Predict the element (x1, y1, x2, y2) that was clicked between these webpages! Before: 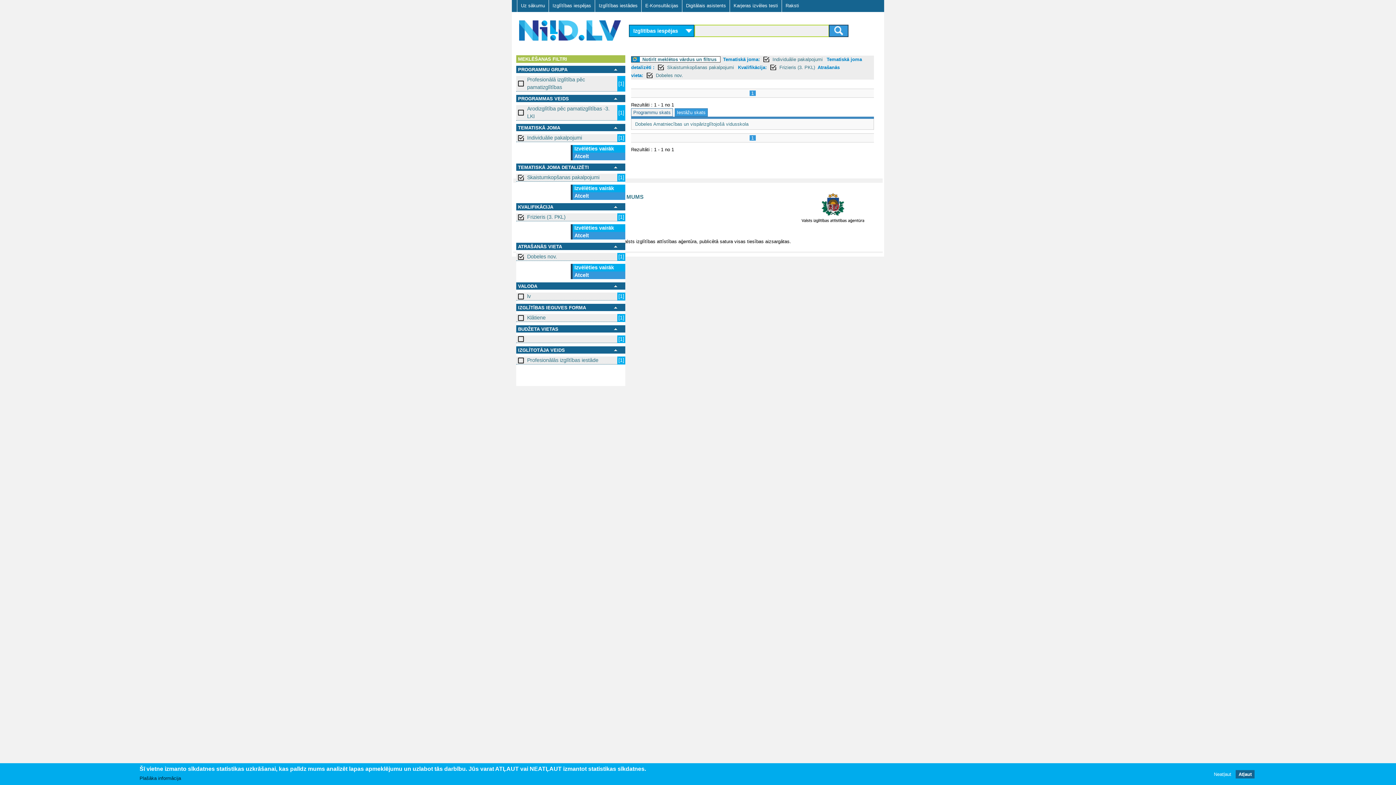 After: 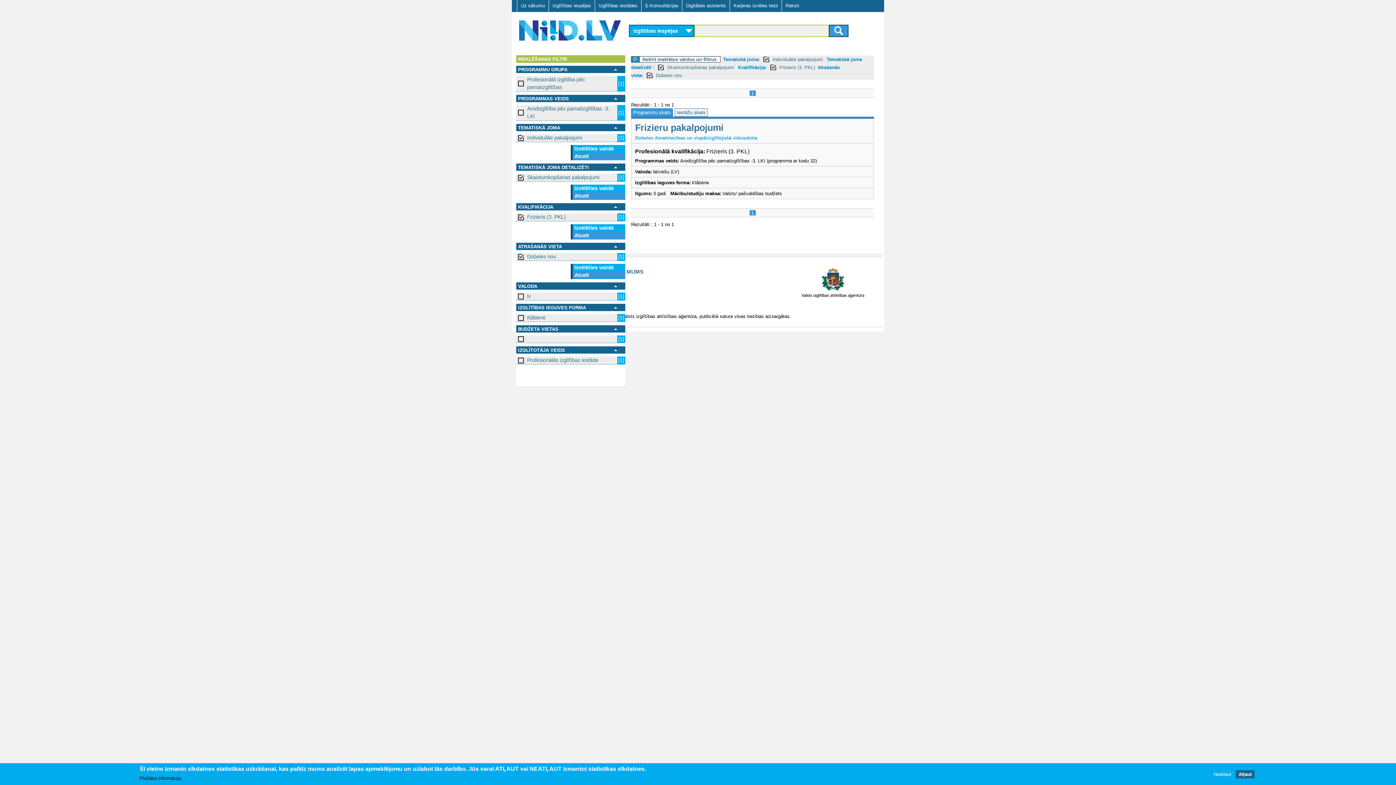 Action: bbox: (829, 24, 848, 36)